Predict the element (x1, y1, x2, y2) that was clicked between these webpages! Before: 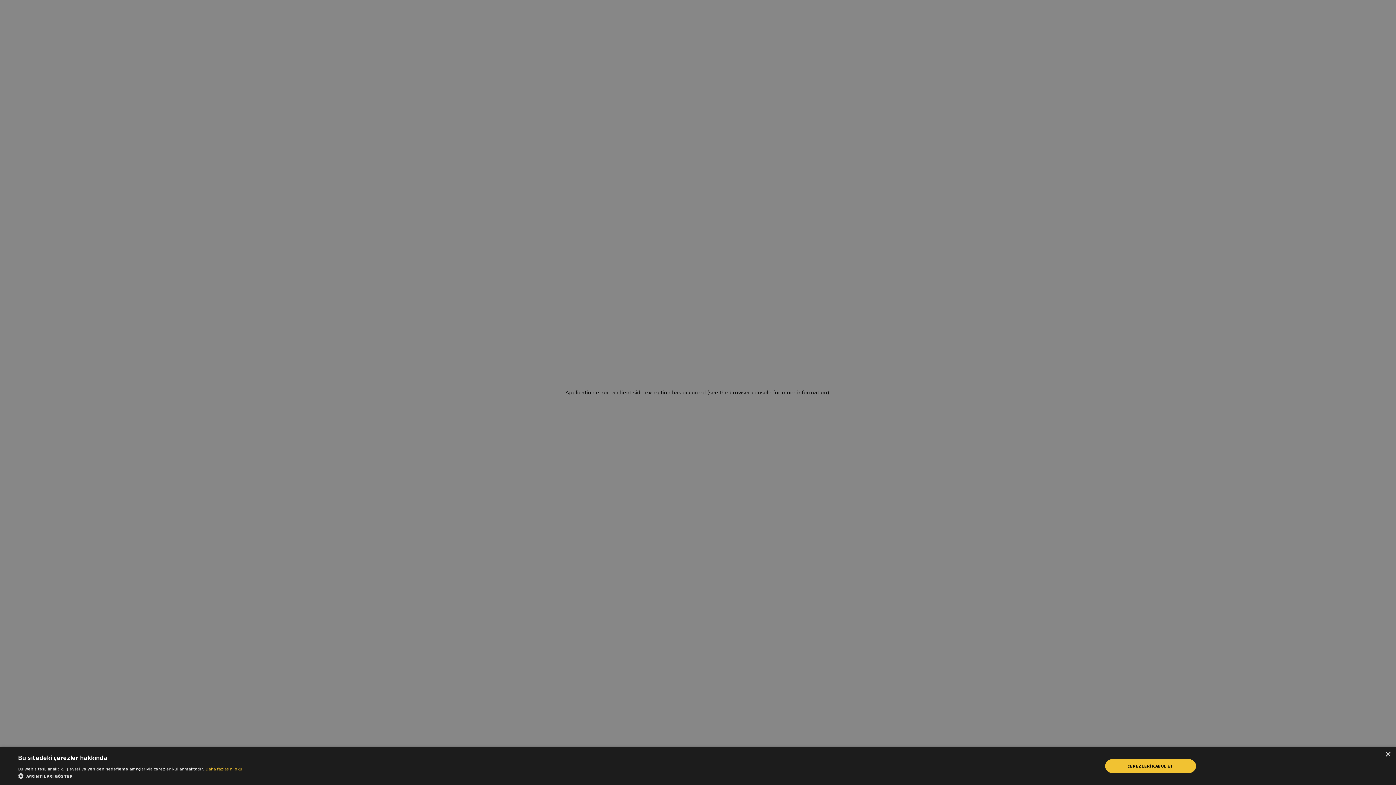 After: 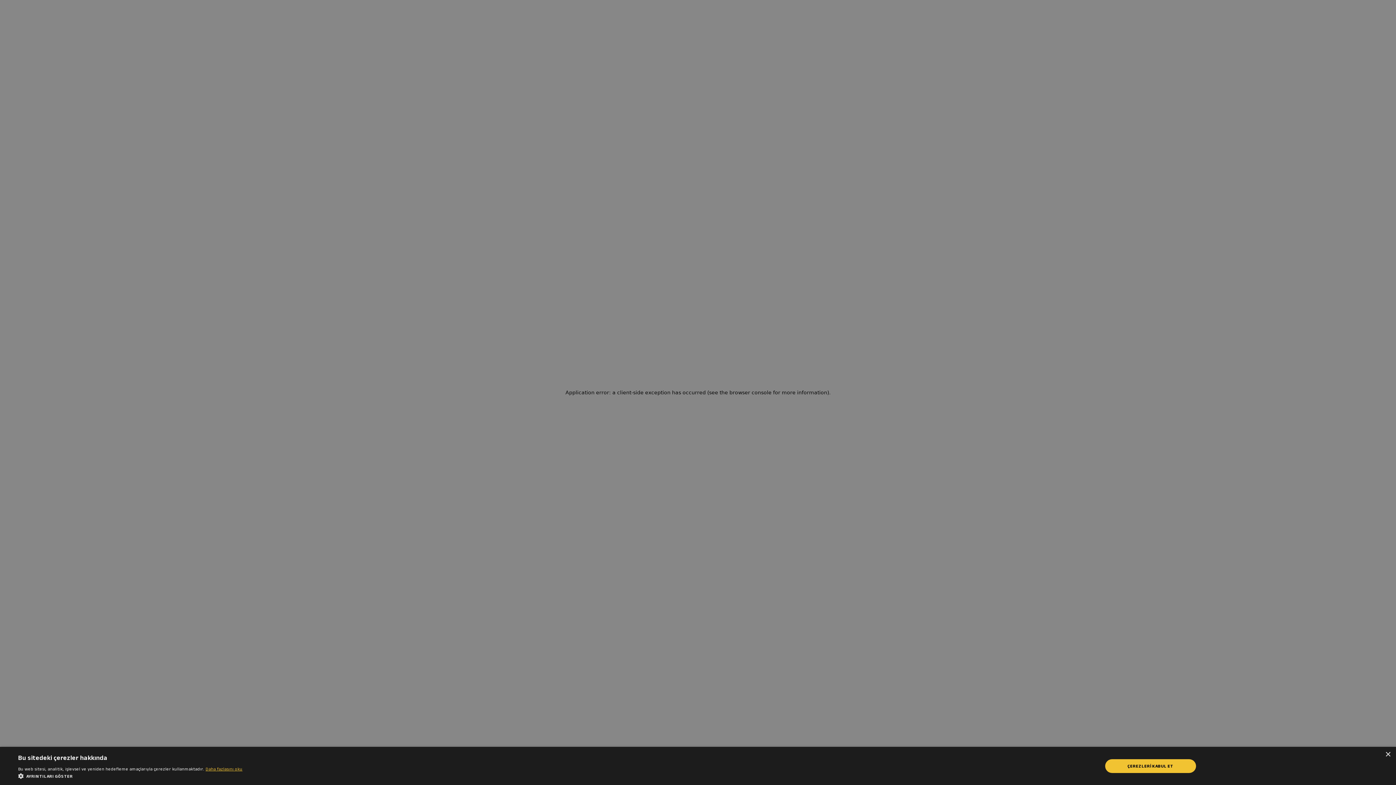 Action: bbox: (205, 766, 242, 771) label: Daha fazlasını oku, opens a new window